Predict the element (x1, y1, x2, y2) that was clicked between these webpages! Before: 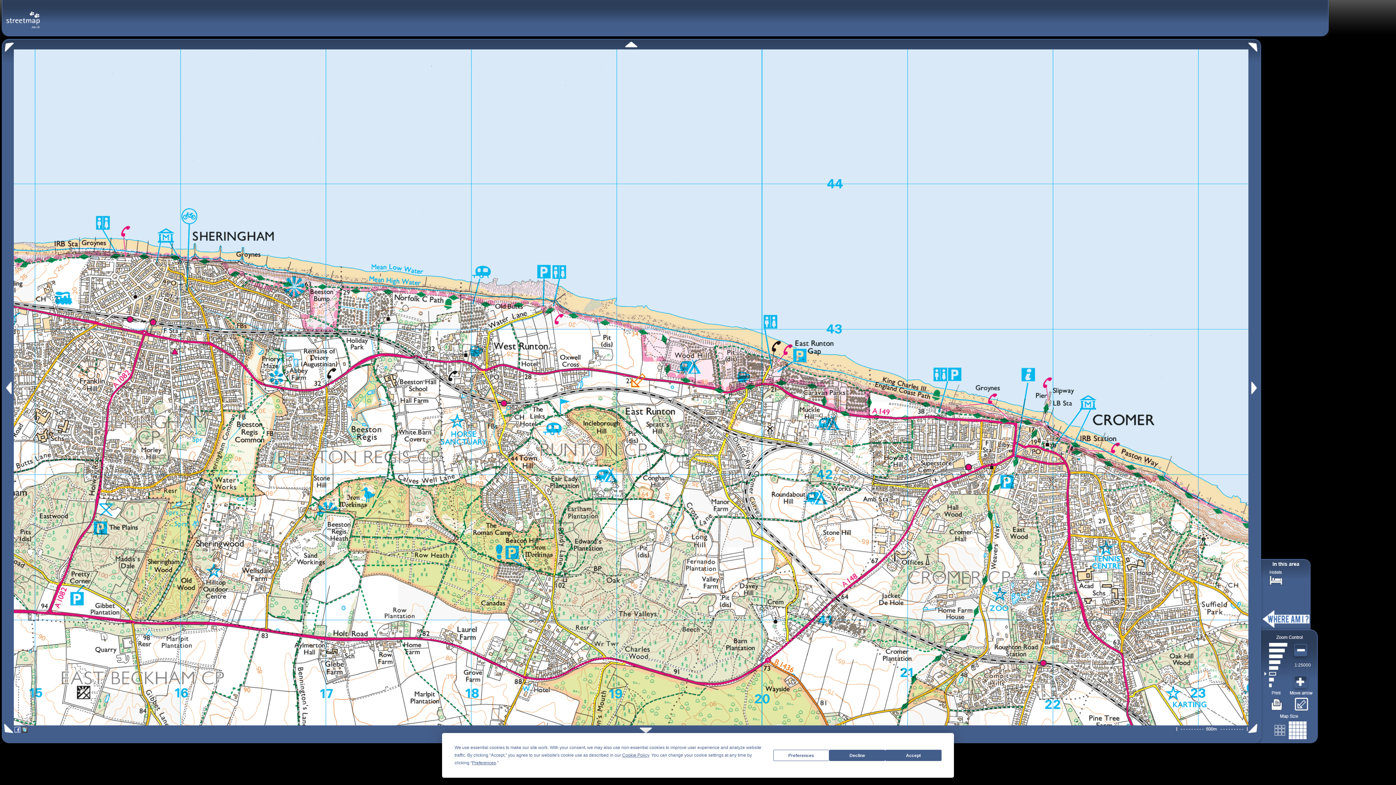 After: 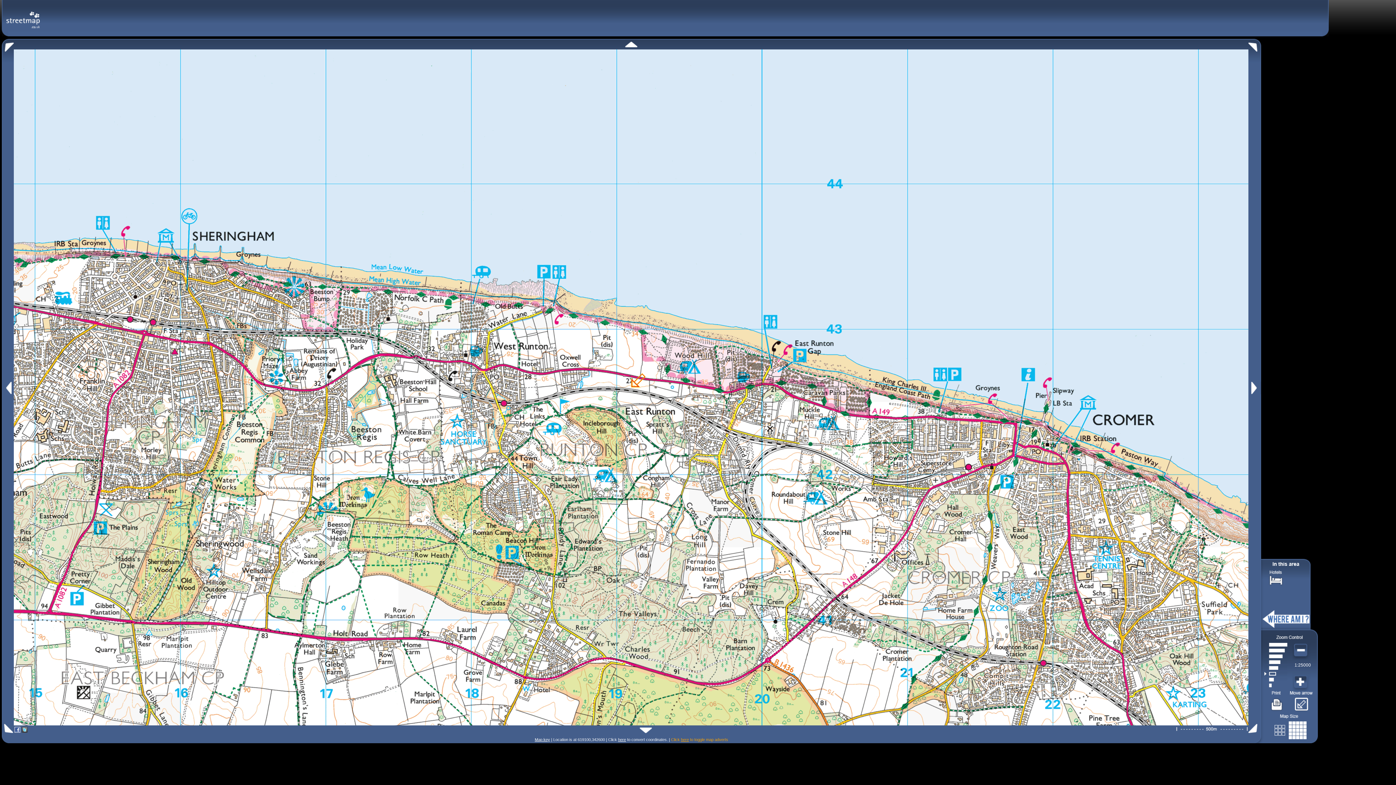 Action: bbox: (885, 750, 941, 761) label: Accept